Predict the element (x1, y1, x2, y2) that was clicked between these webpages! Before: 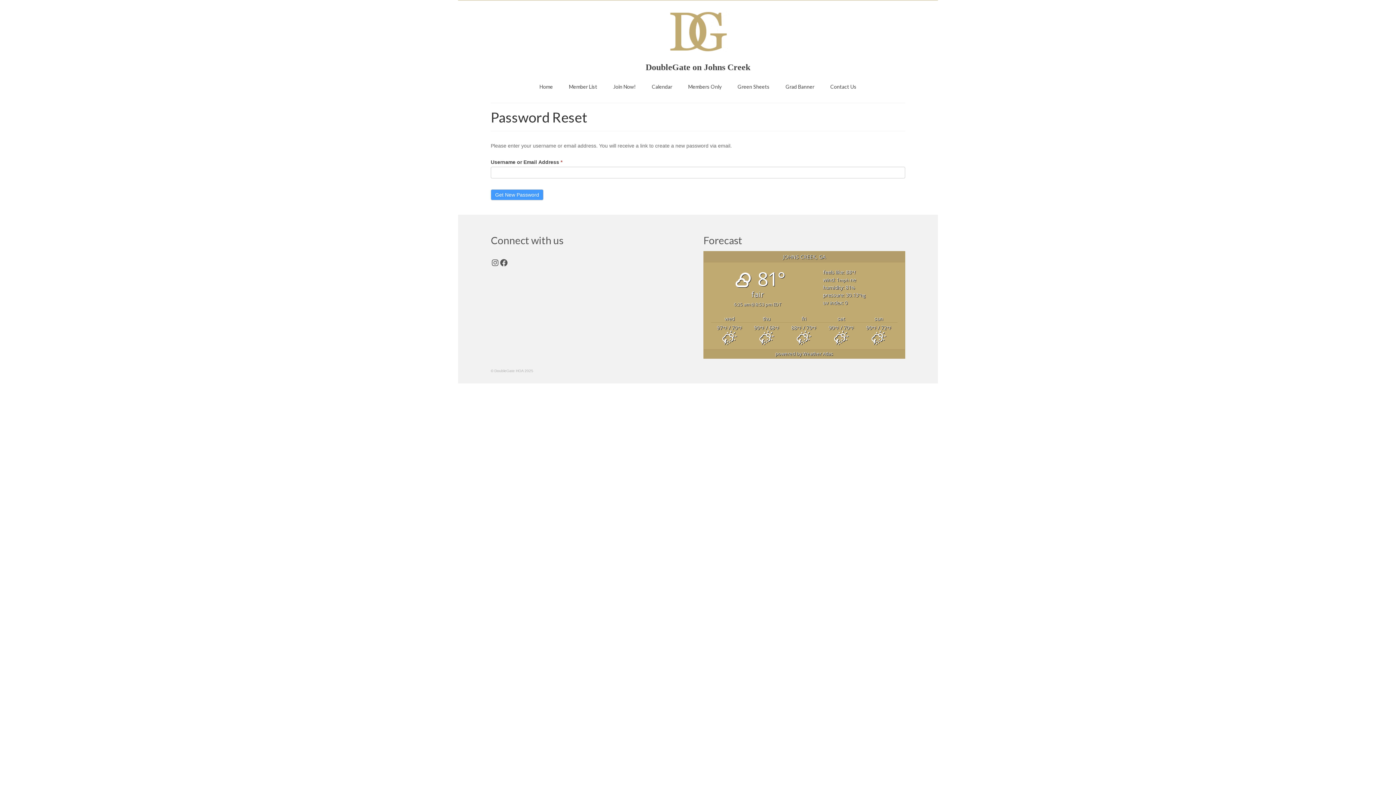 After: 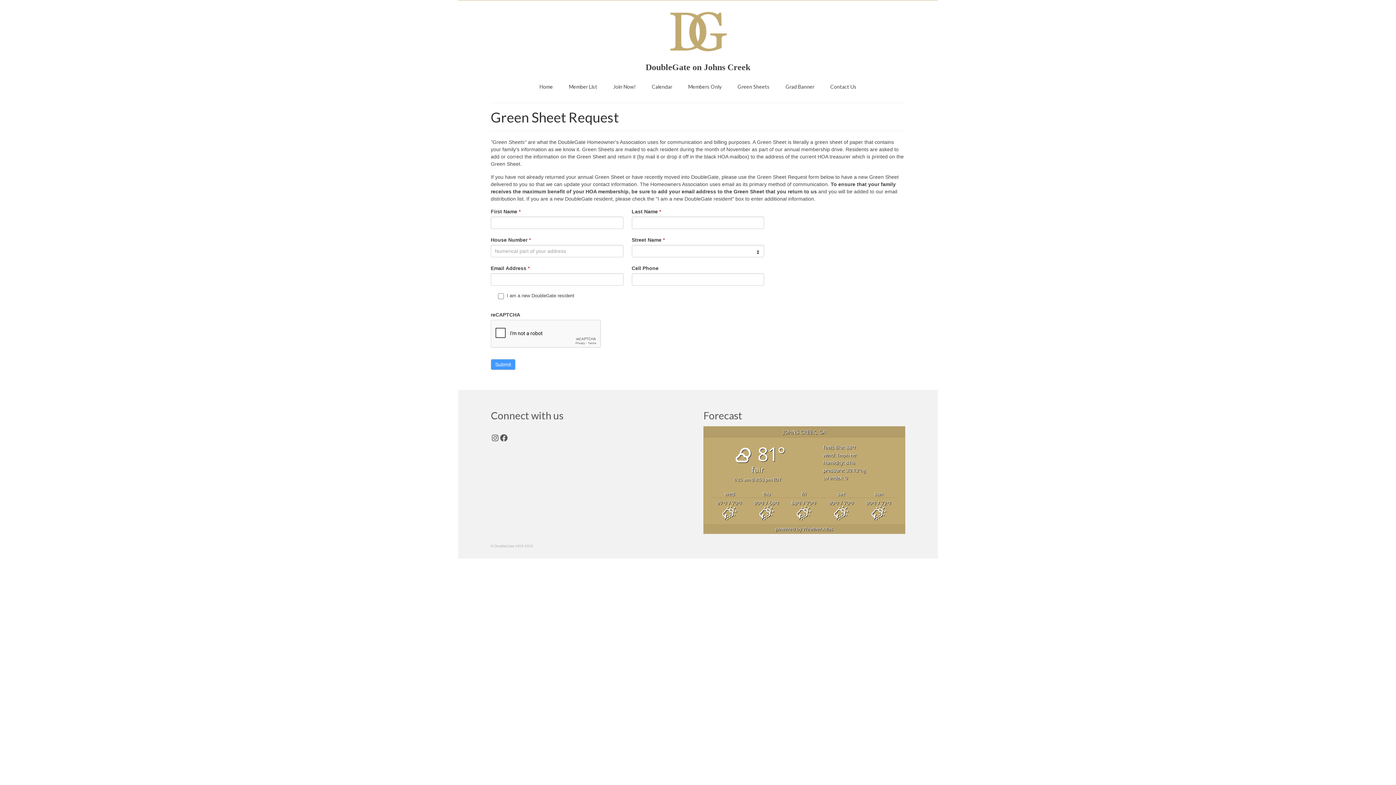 Action: bbox: (730, 80, 777, 93) label: Green Sheets